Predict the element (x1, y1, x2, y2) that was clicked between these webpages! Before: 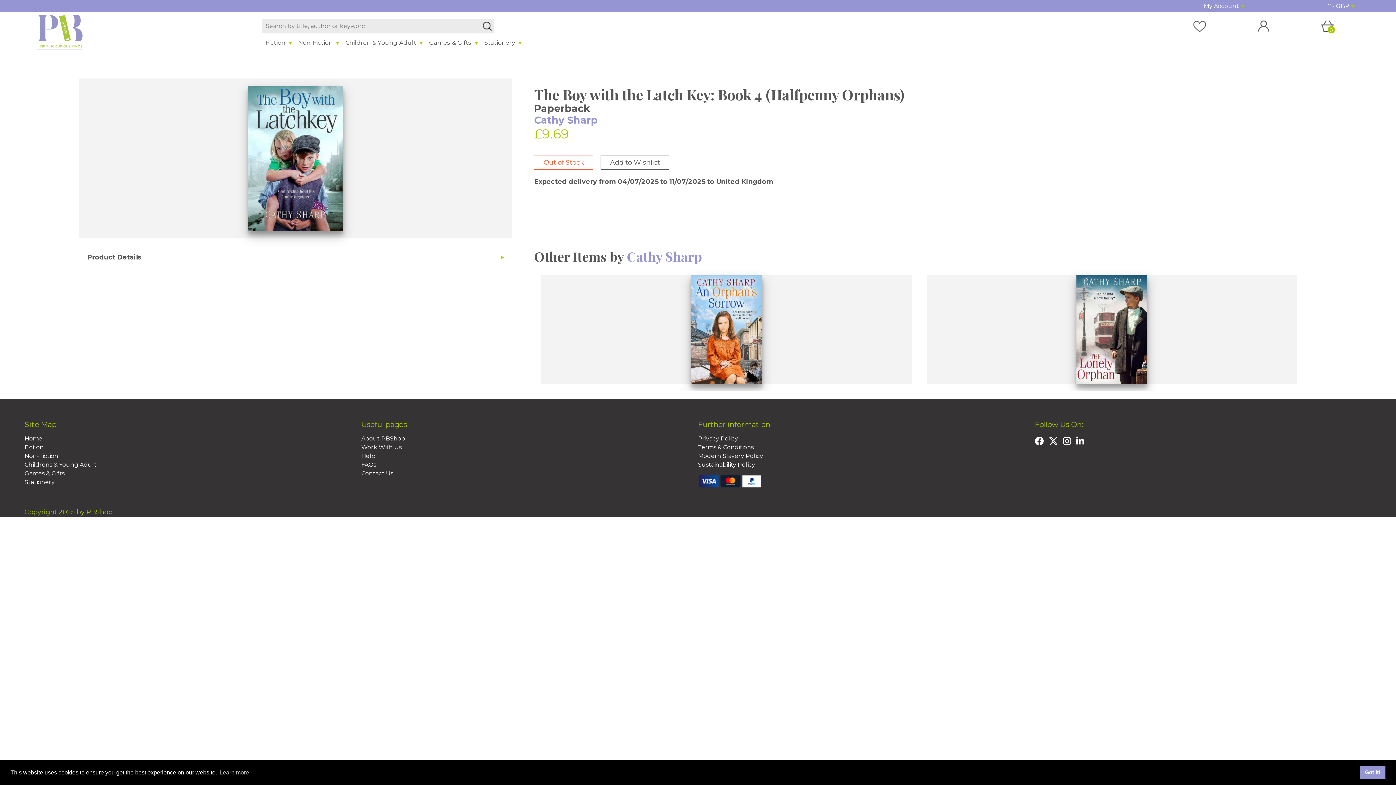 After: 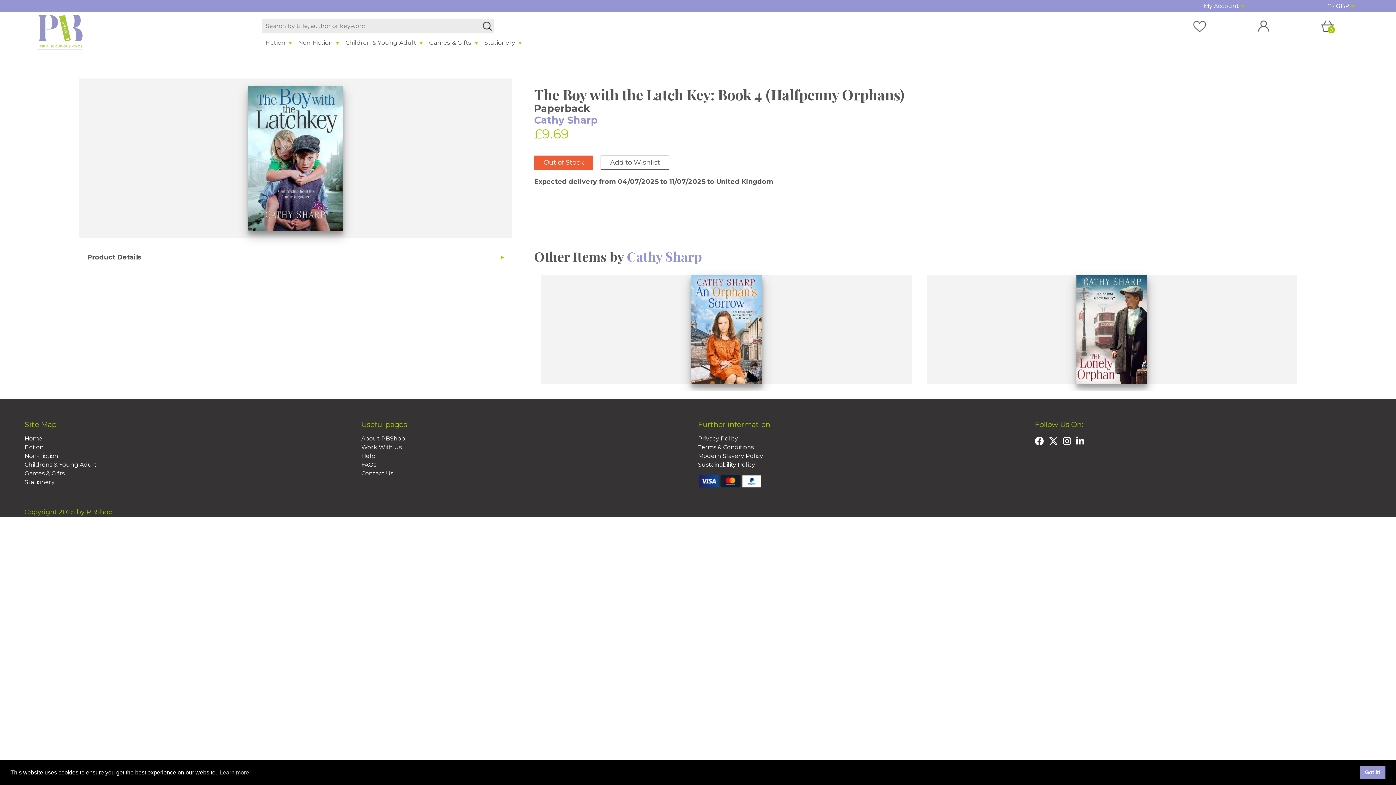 Action: bbox: (534, 155, 593, 169) label: Out of Stock